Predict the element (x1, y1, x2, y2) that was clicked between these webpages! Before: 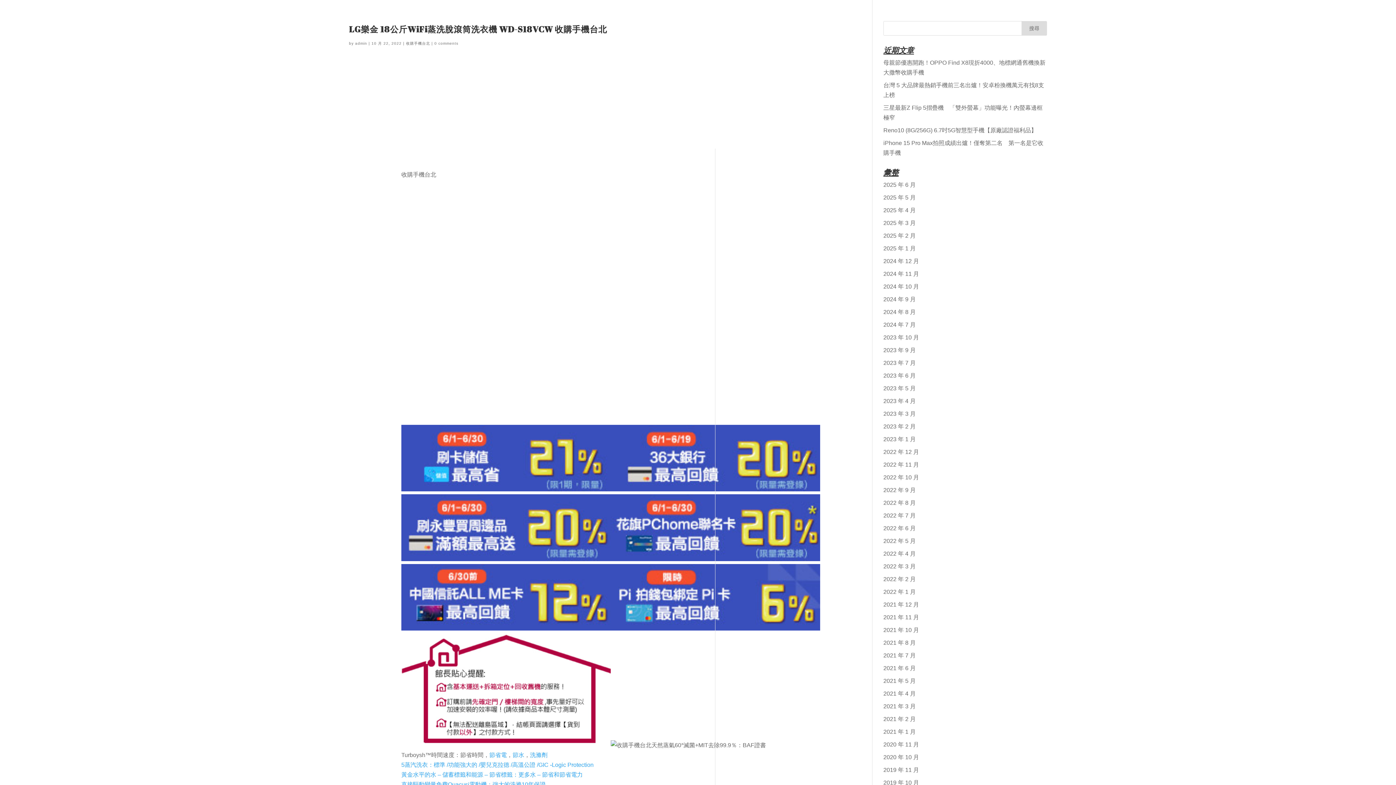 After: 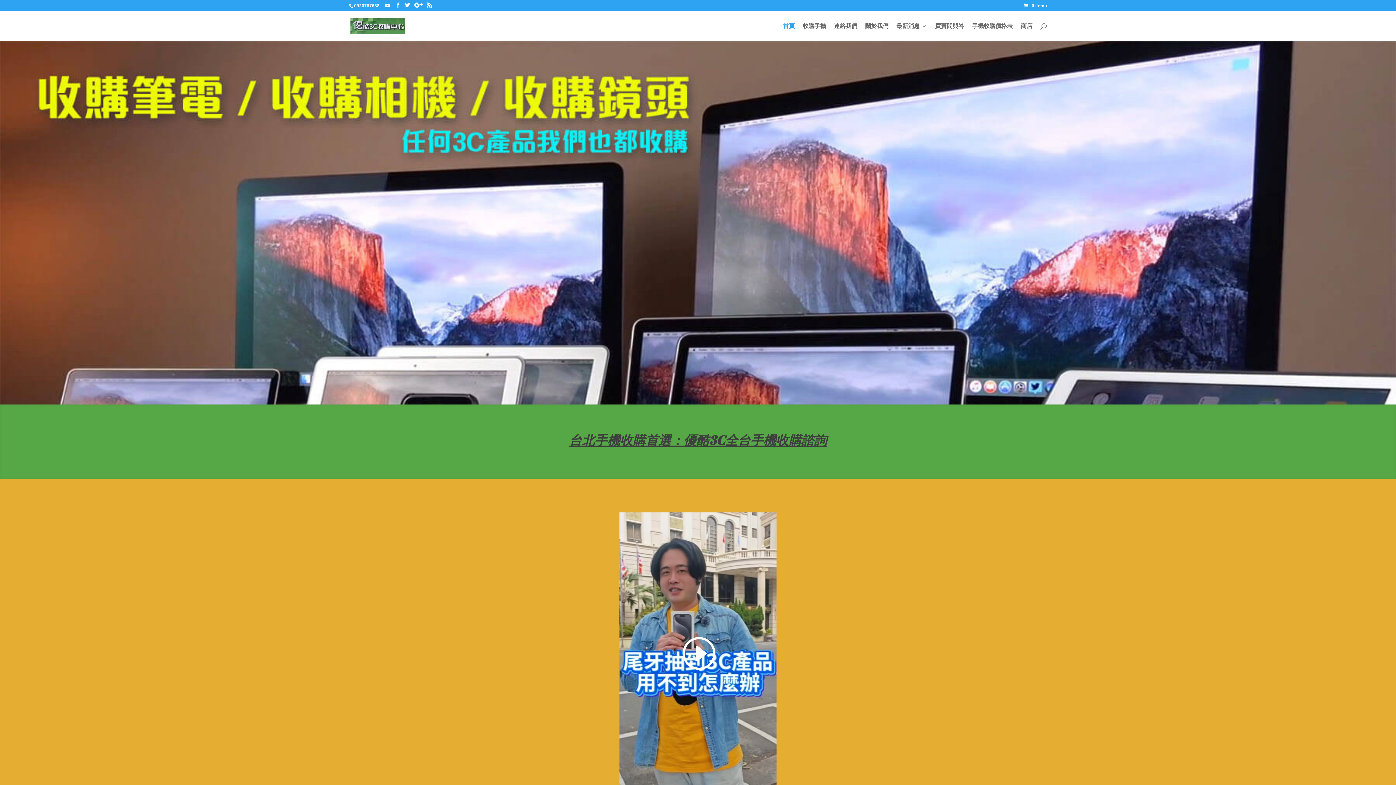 Action: bbox: (883, 461, 919, 468) label: 2022 年 11 月